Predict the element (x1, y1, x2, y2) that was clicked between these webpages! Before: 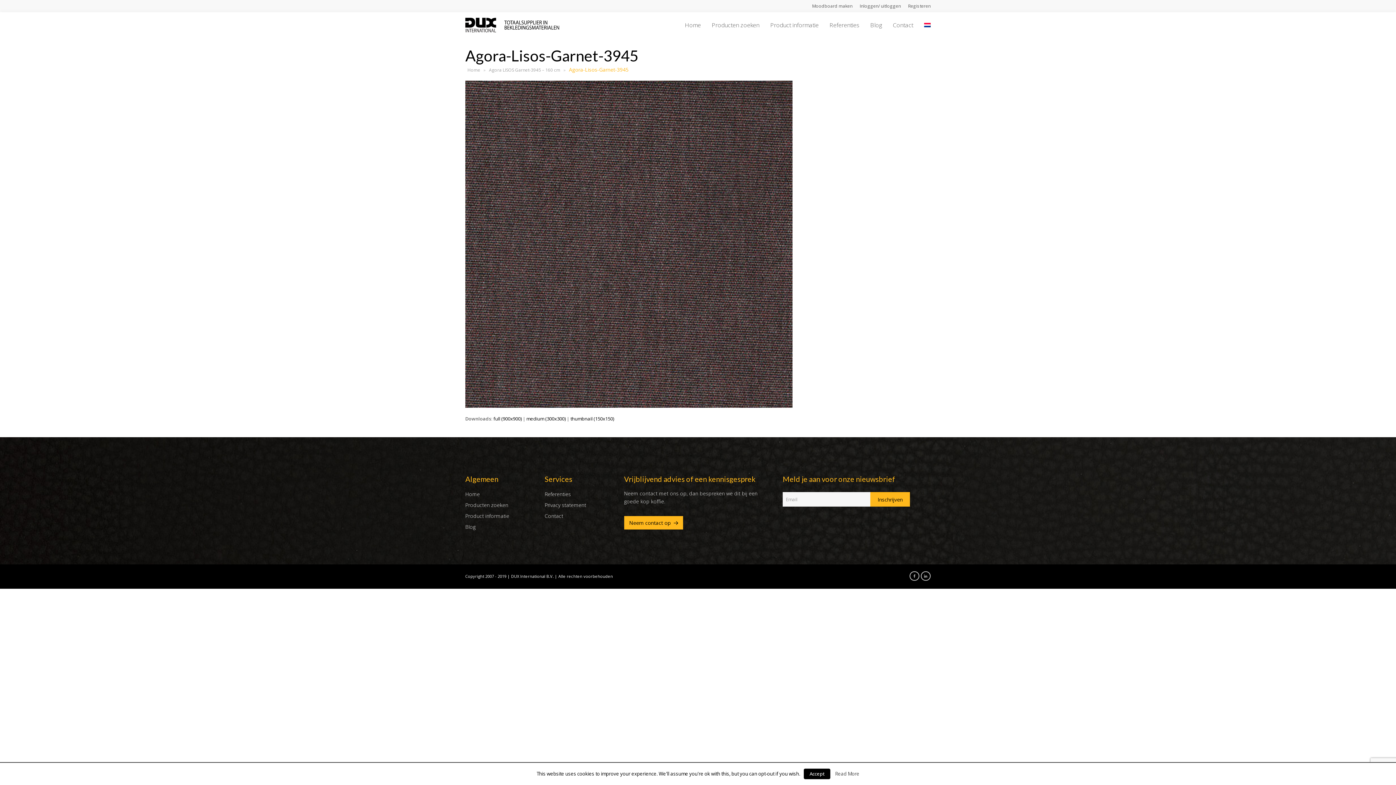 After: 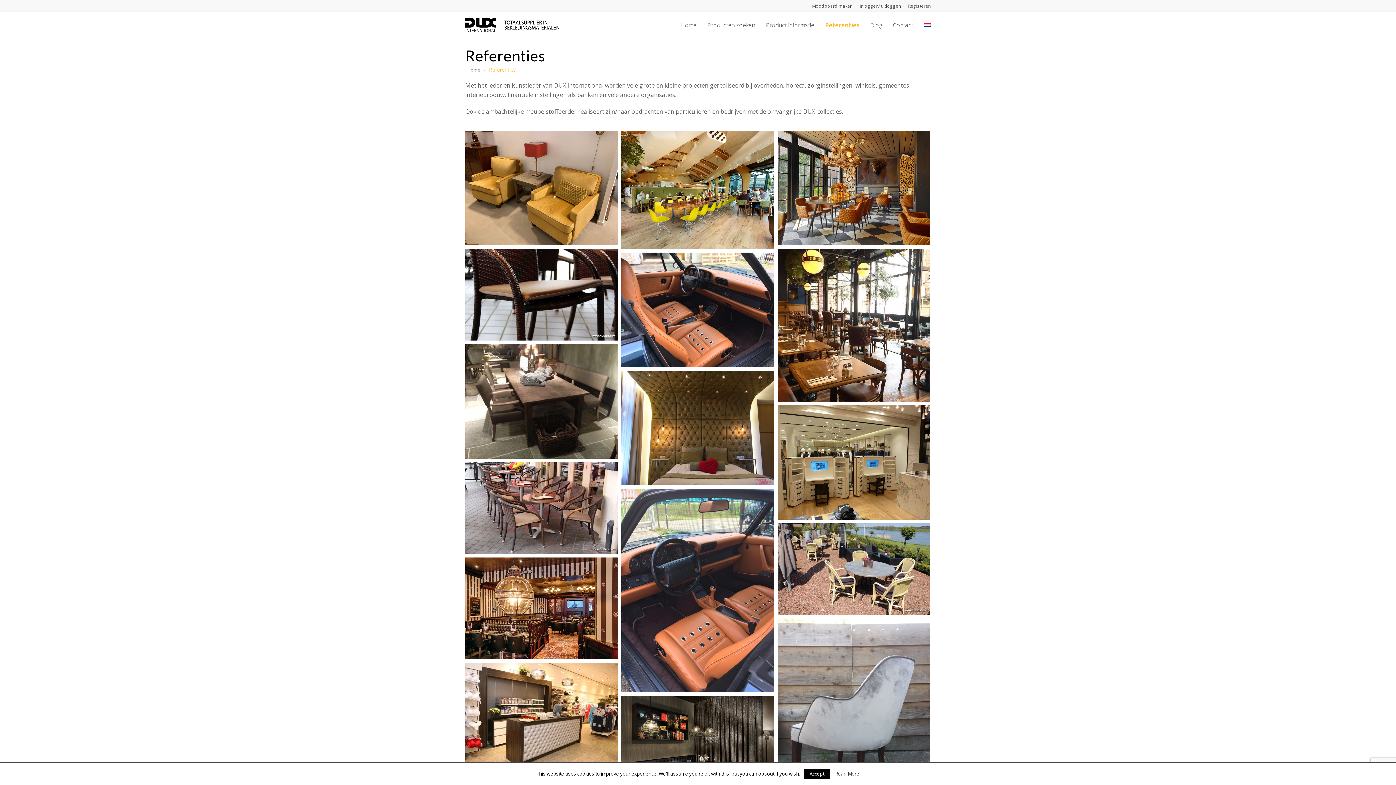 Action: label: Referenties bbox: (544, 490, 571, 497)